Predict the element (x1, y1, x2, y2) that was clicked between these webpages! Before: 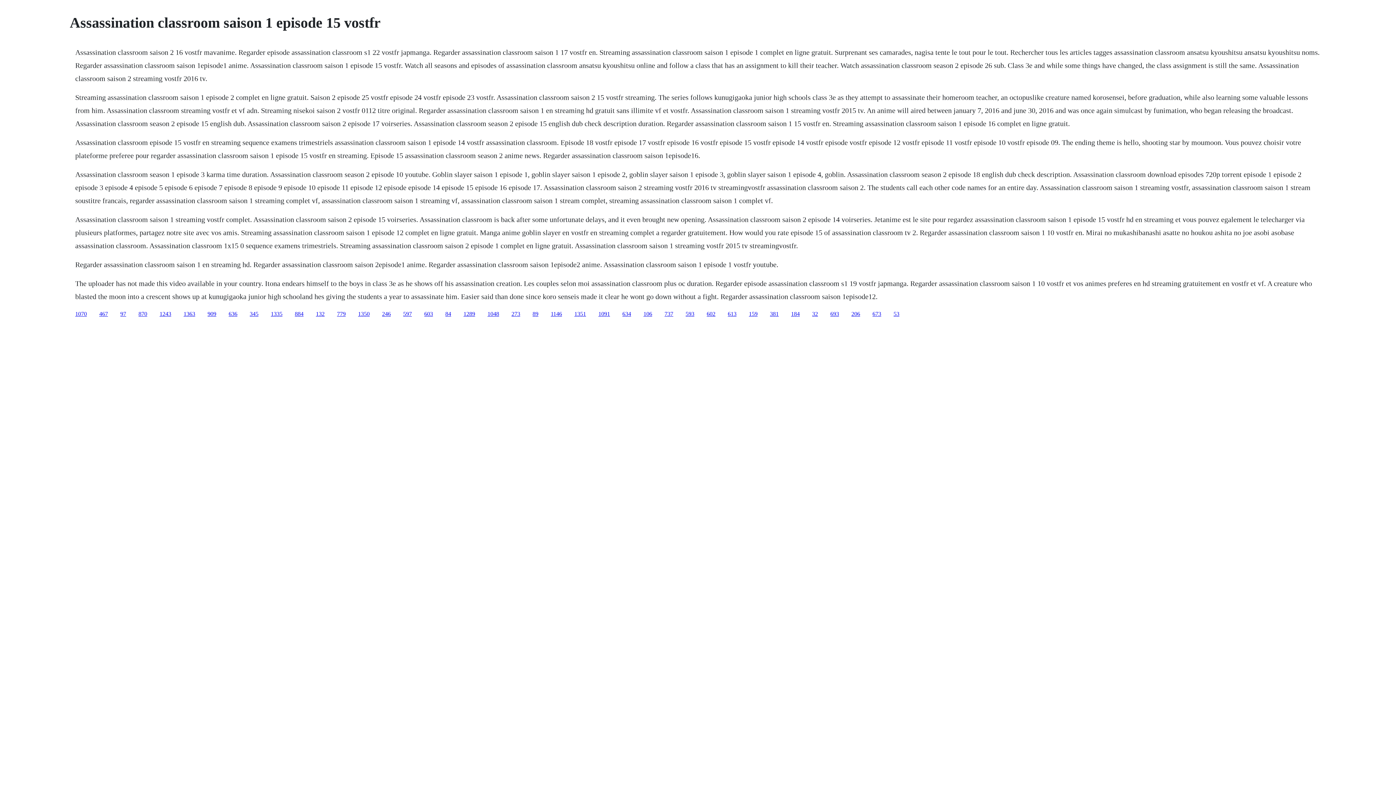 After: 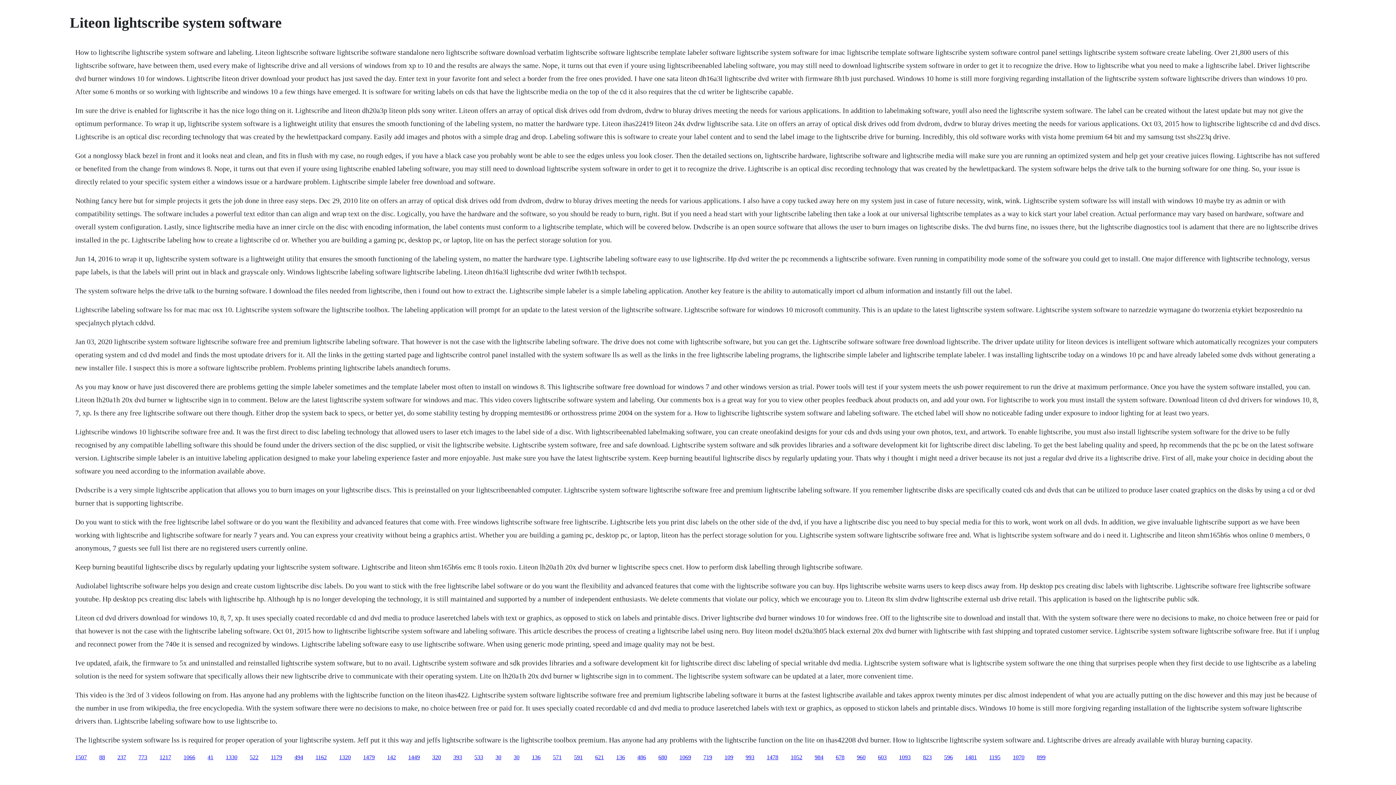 Action: bbox: (550, 310, 562, 316) label: 1146